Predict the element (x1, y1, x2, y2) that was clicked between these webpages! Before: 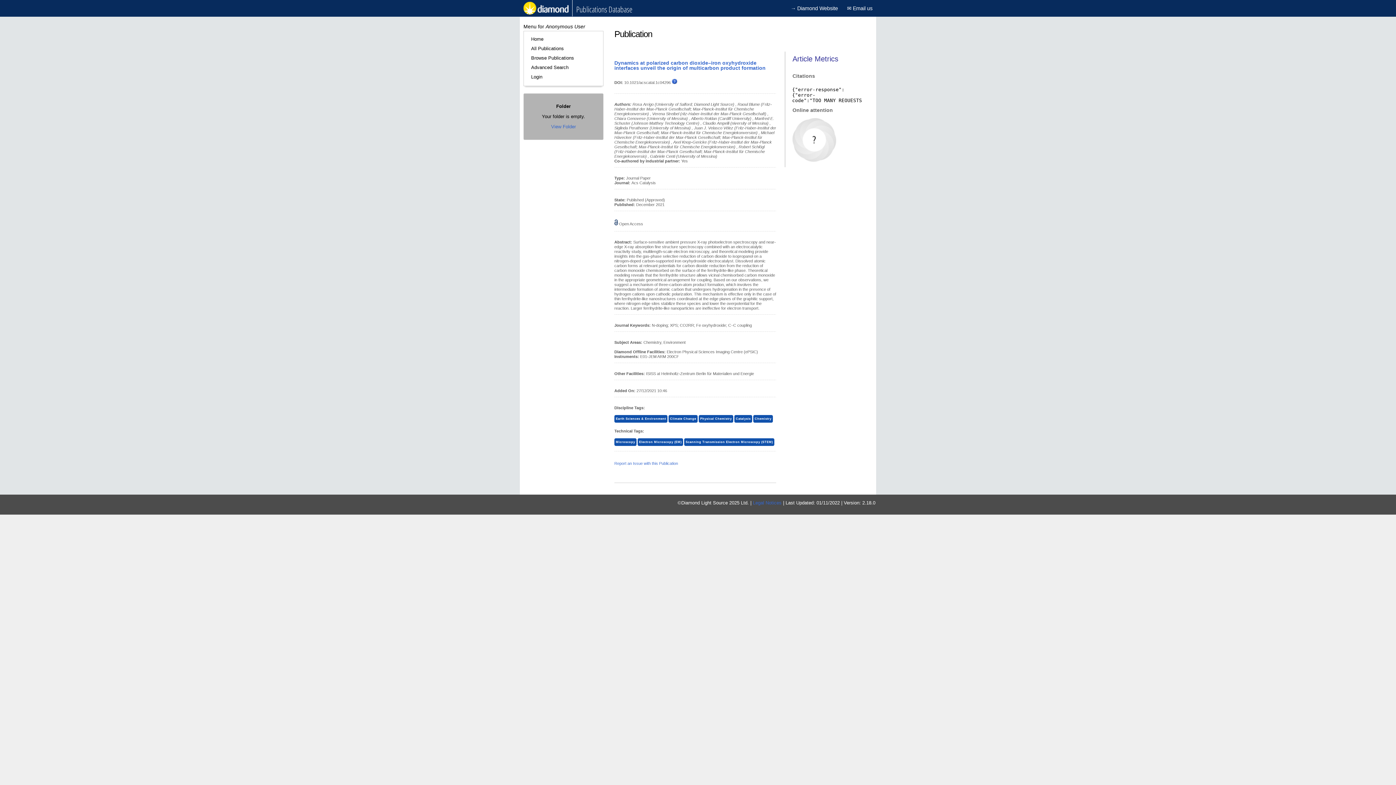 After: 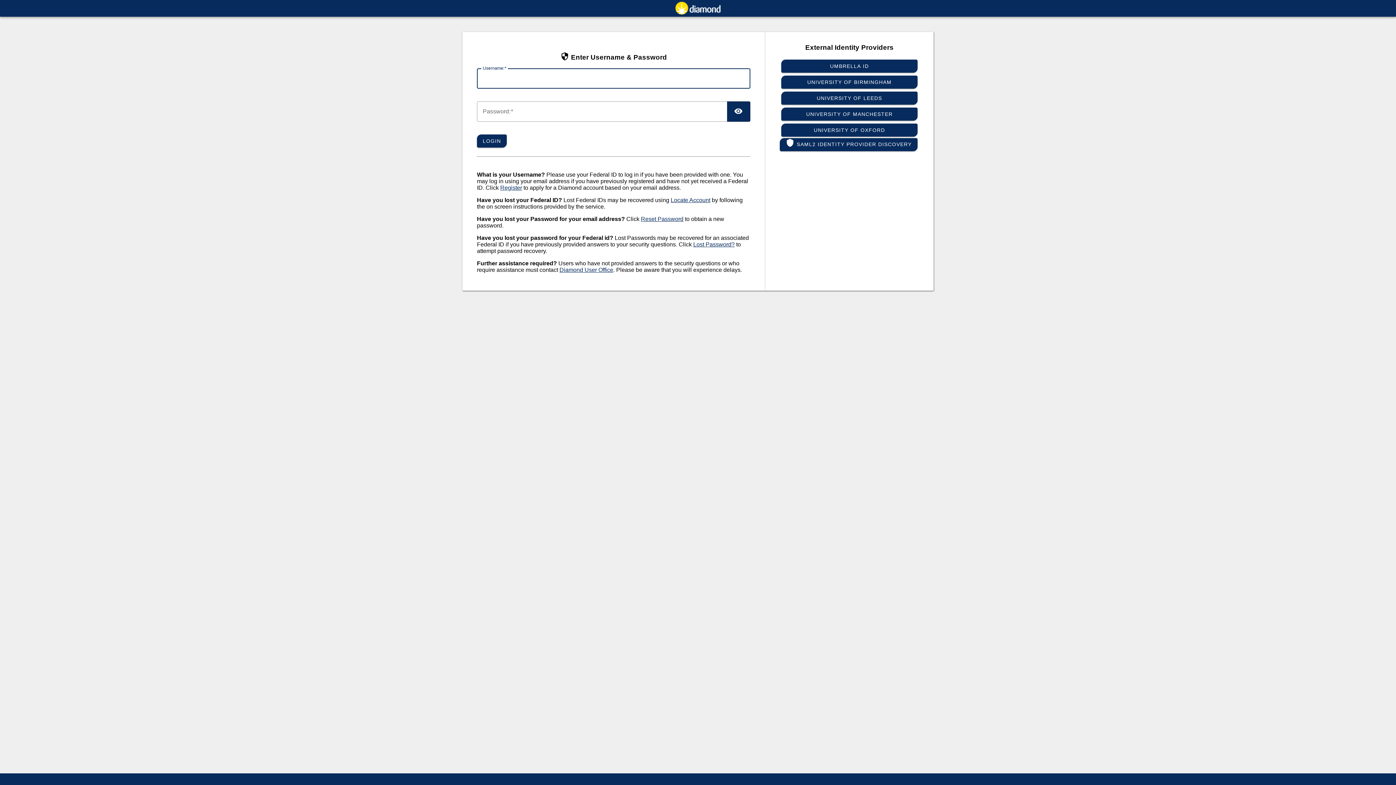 Action: bbox: (527, 72, 599, 81) label: Login